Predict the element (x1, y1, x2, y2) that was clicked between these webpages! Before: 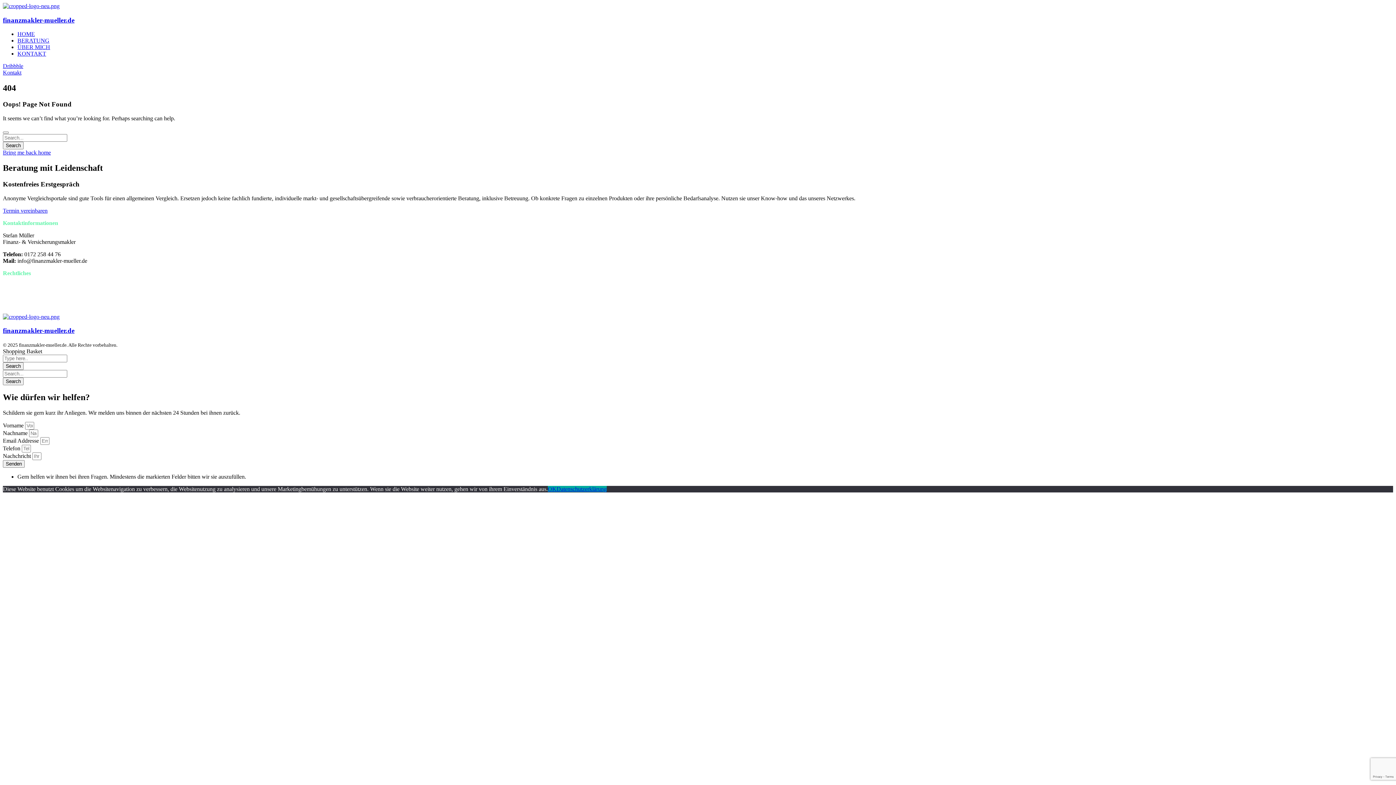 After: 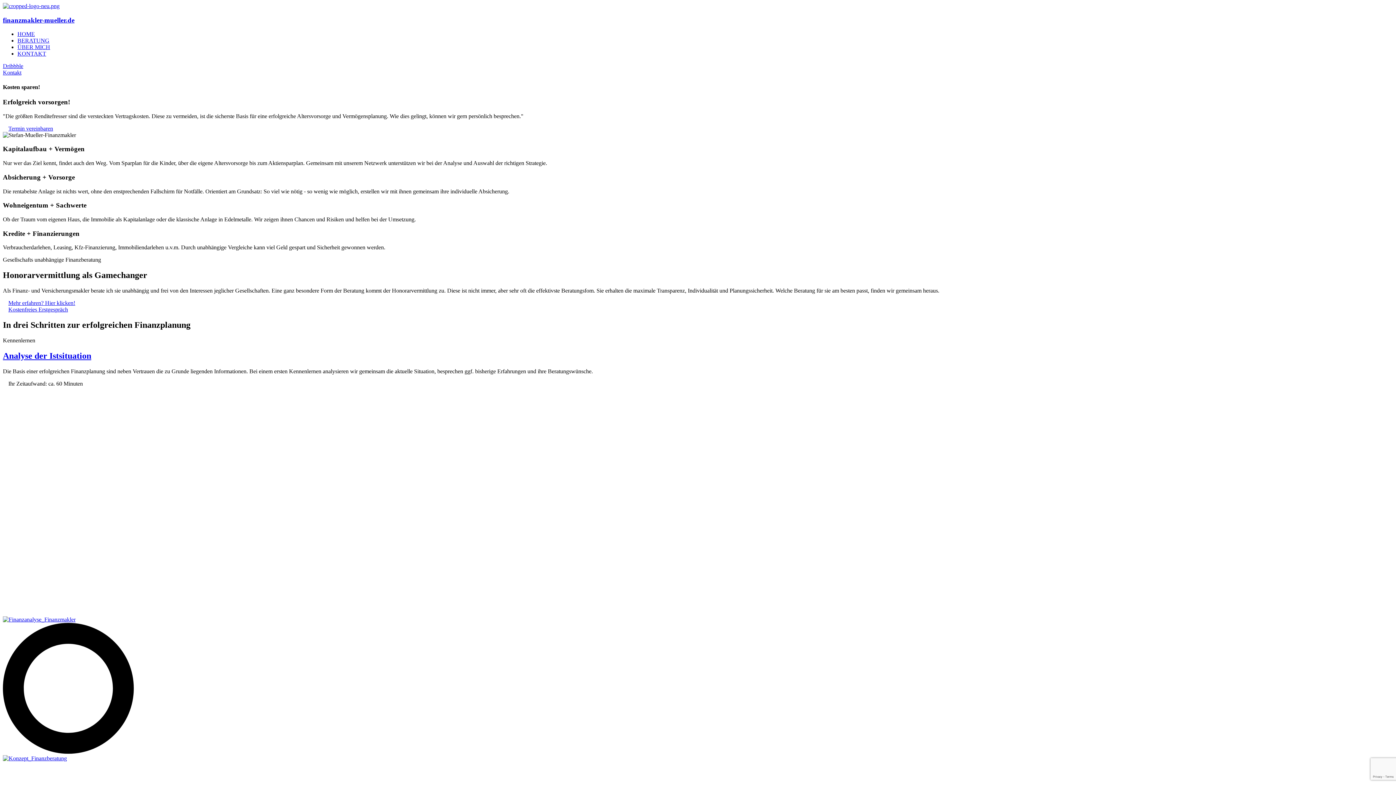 Action: bbox: (2, 313, 59, 319)